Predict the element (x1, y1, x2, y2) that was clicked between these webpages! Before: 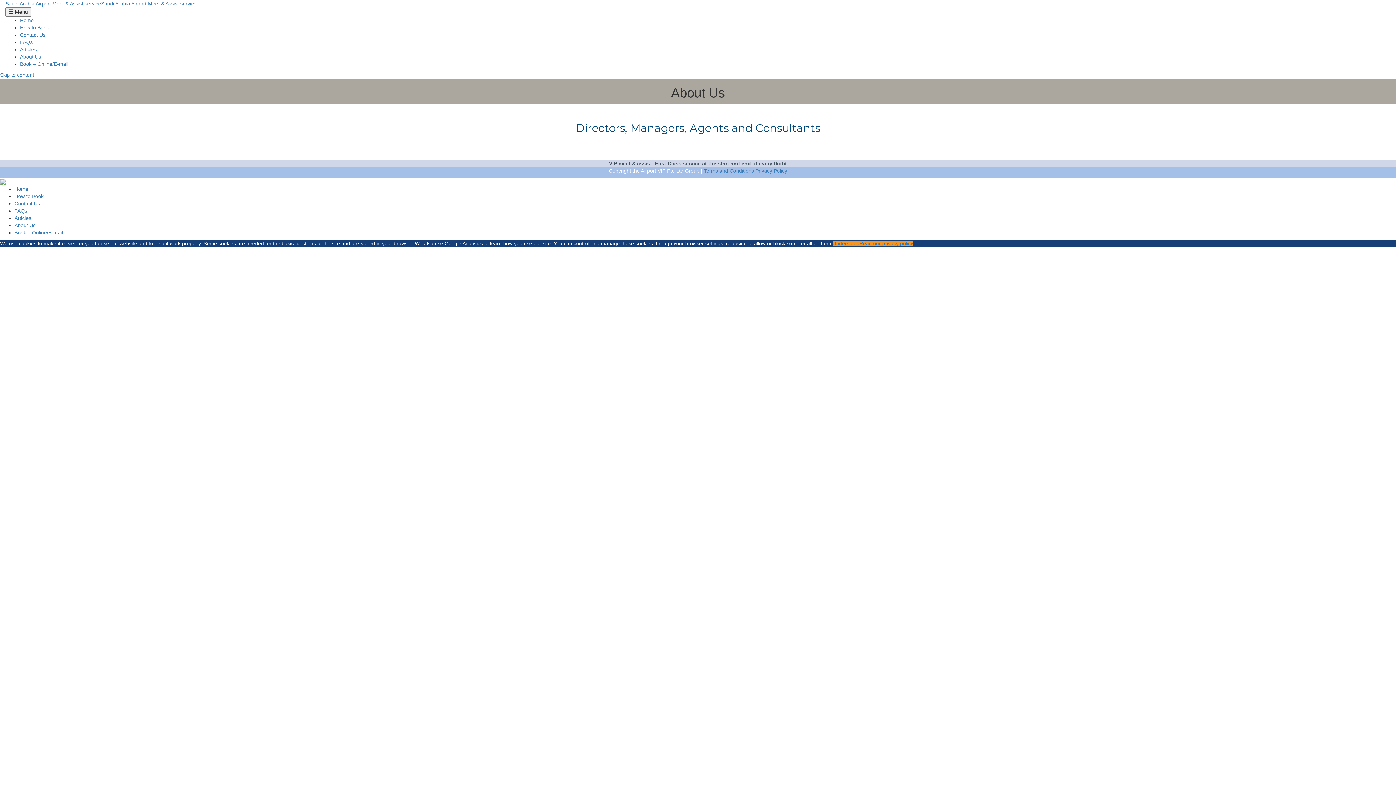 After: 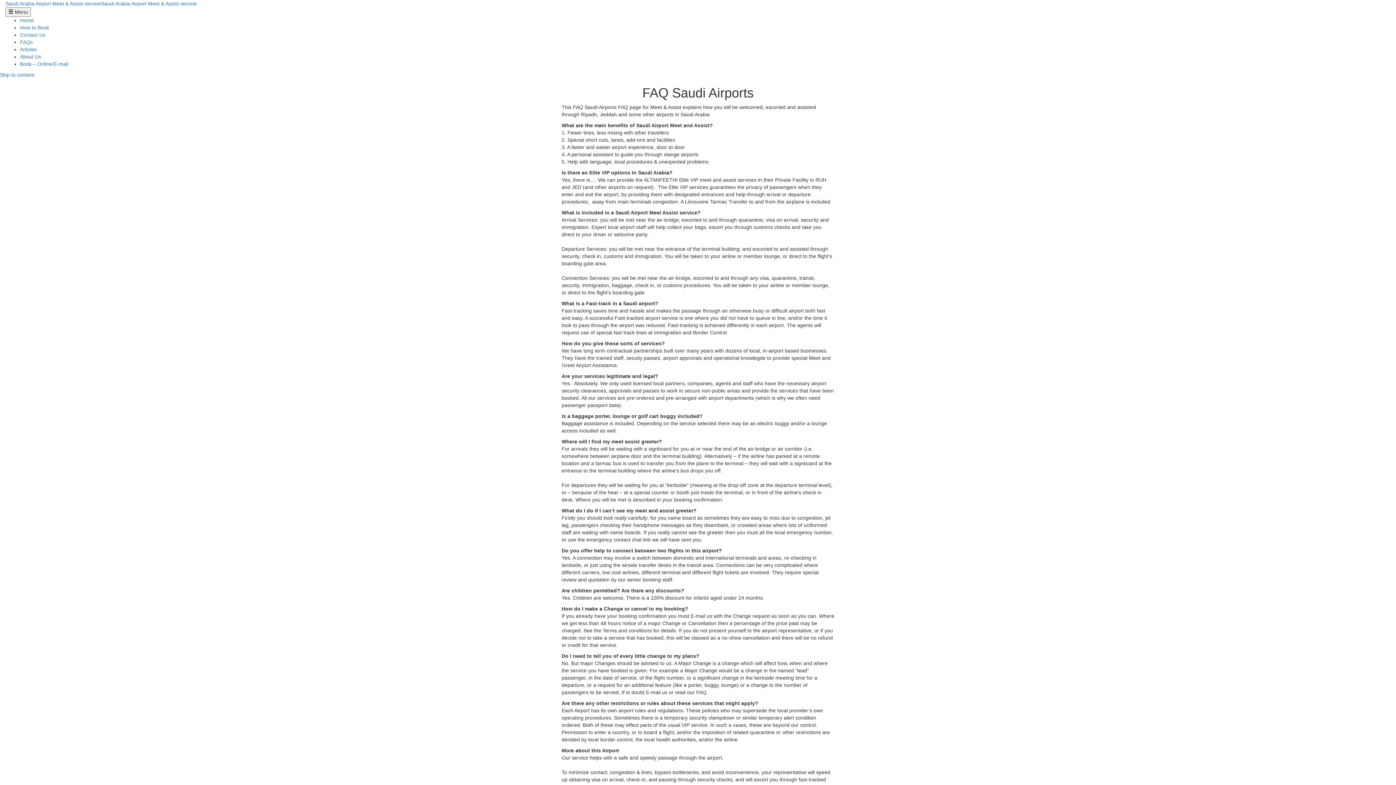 Action: bbox: (20, 39, 32, 45) label: FAQs